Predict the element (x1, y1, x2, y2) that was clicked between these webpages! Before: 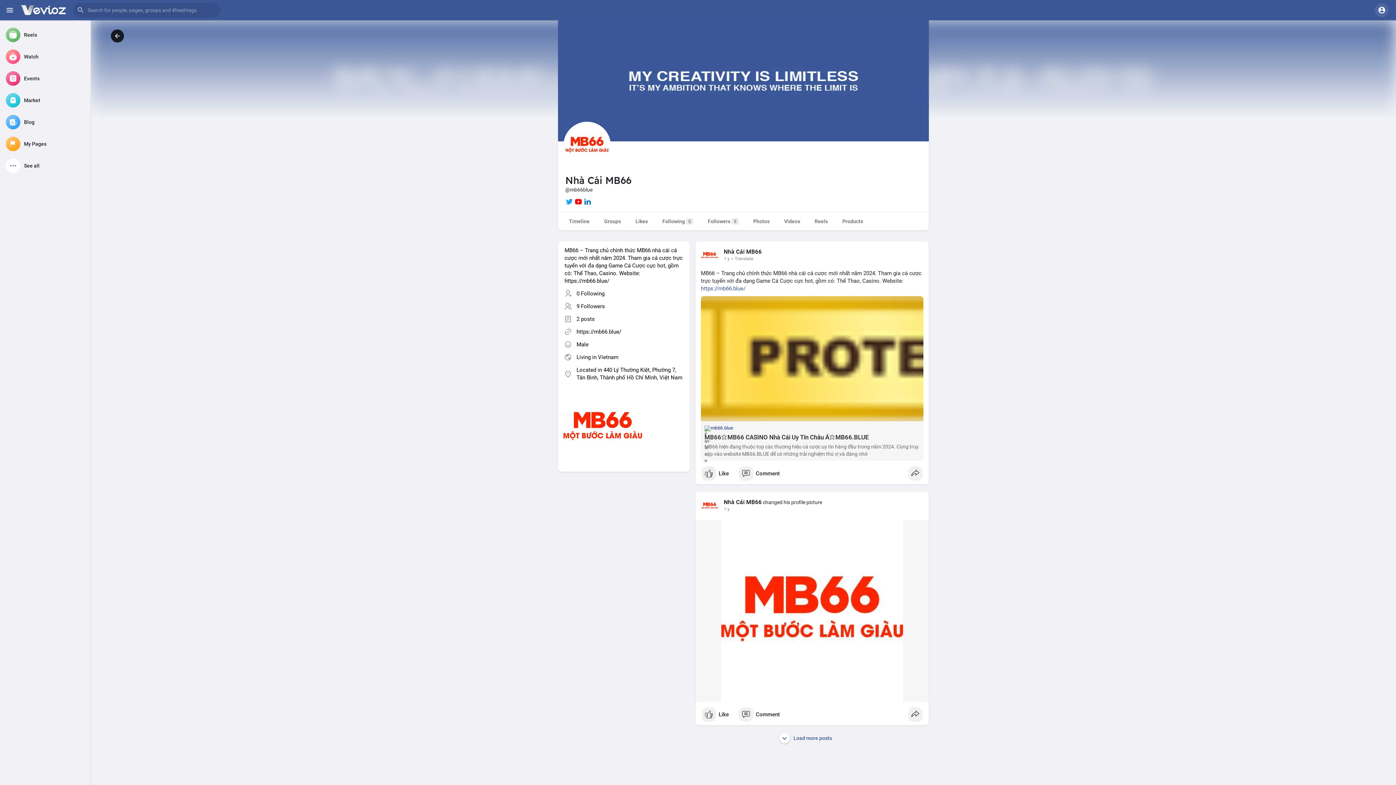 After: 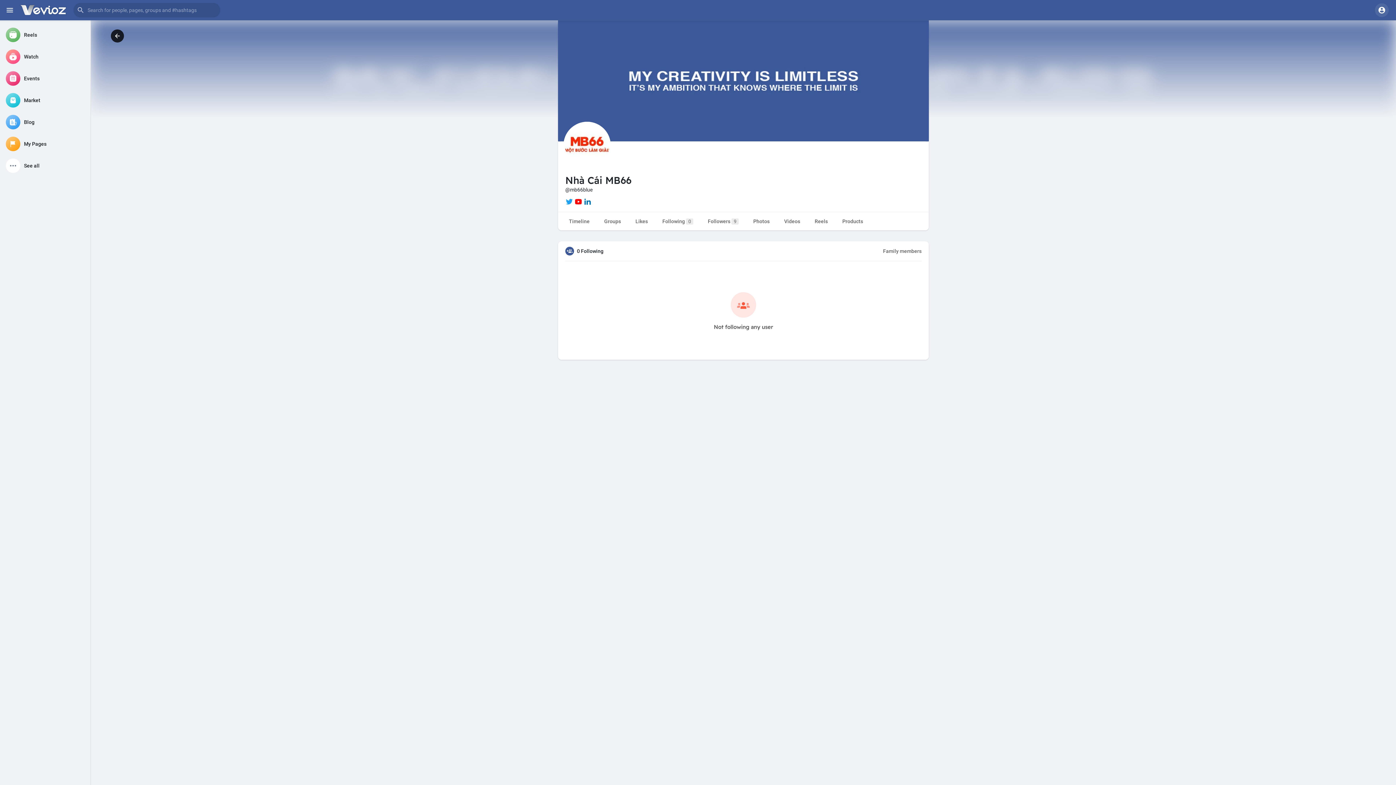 Action: label: 0 Following bbox: (576, 290, 604, 297)